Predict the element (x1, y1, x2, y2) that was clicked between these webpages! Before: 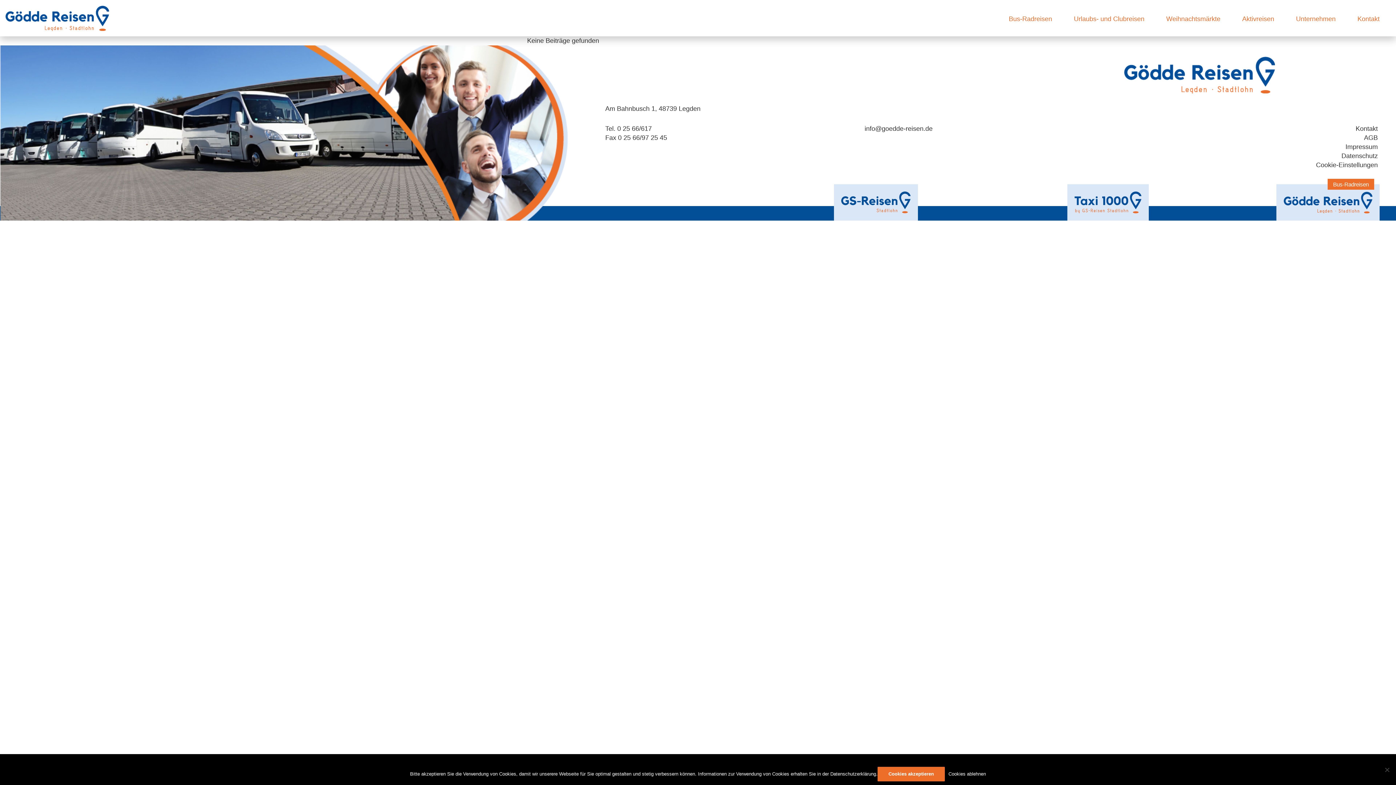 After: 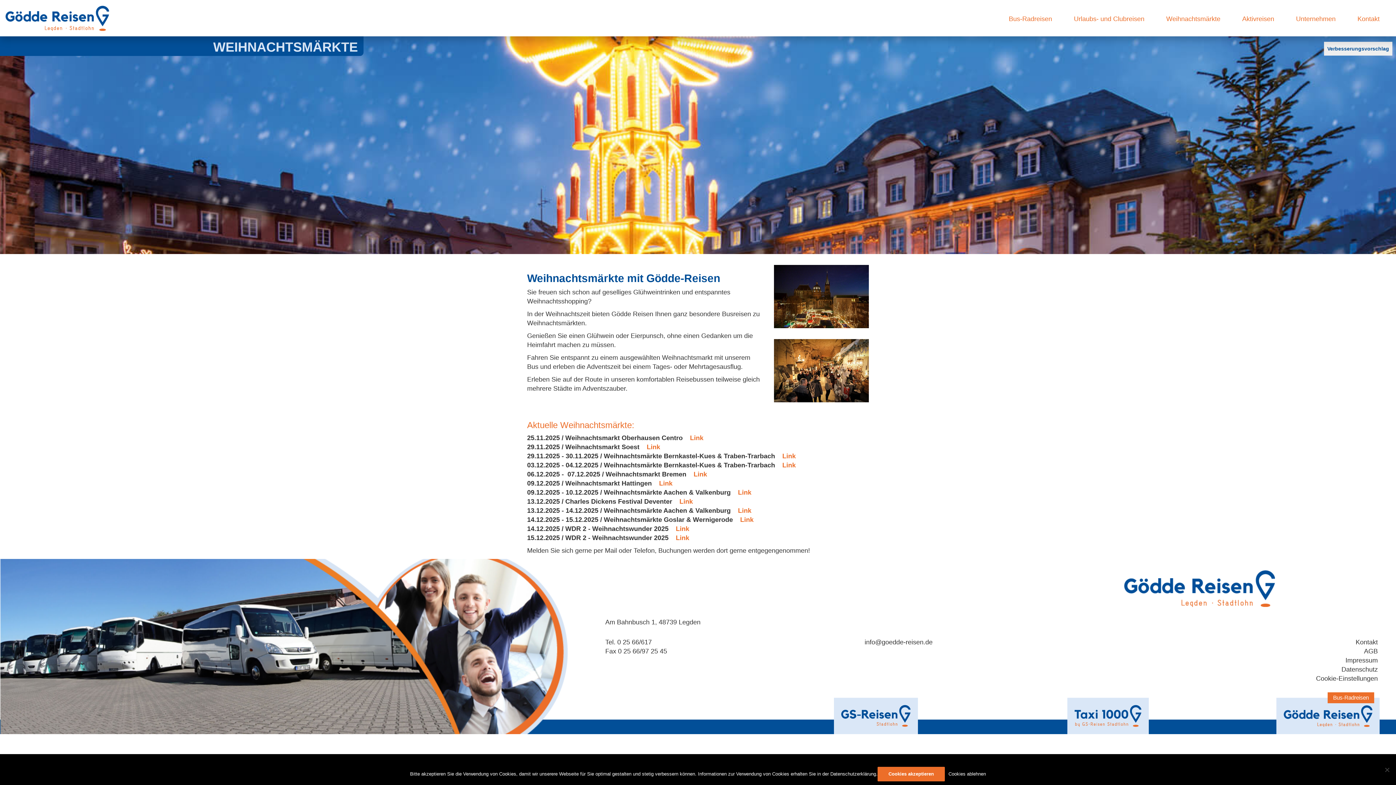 Action: label: Weihnachtsmärkte bbox: (1155, 3, 1231, 34)